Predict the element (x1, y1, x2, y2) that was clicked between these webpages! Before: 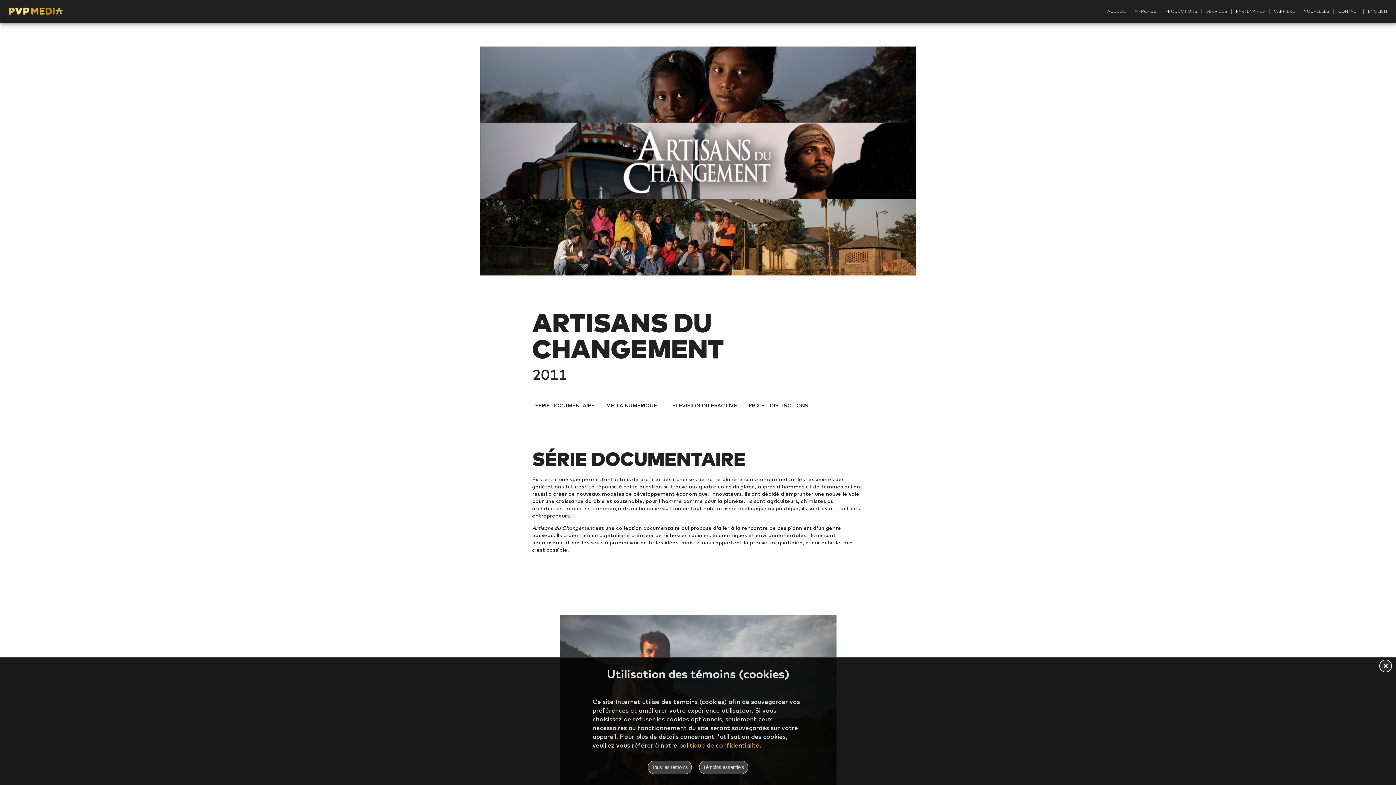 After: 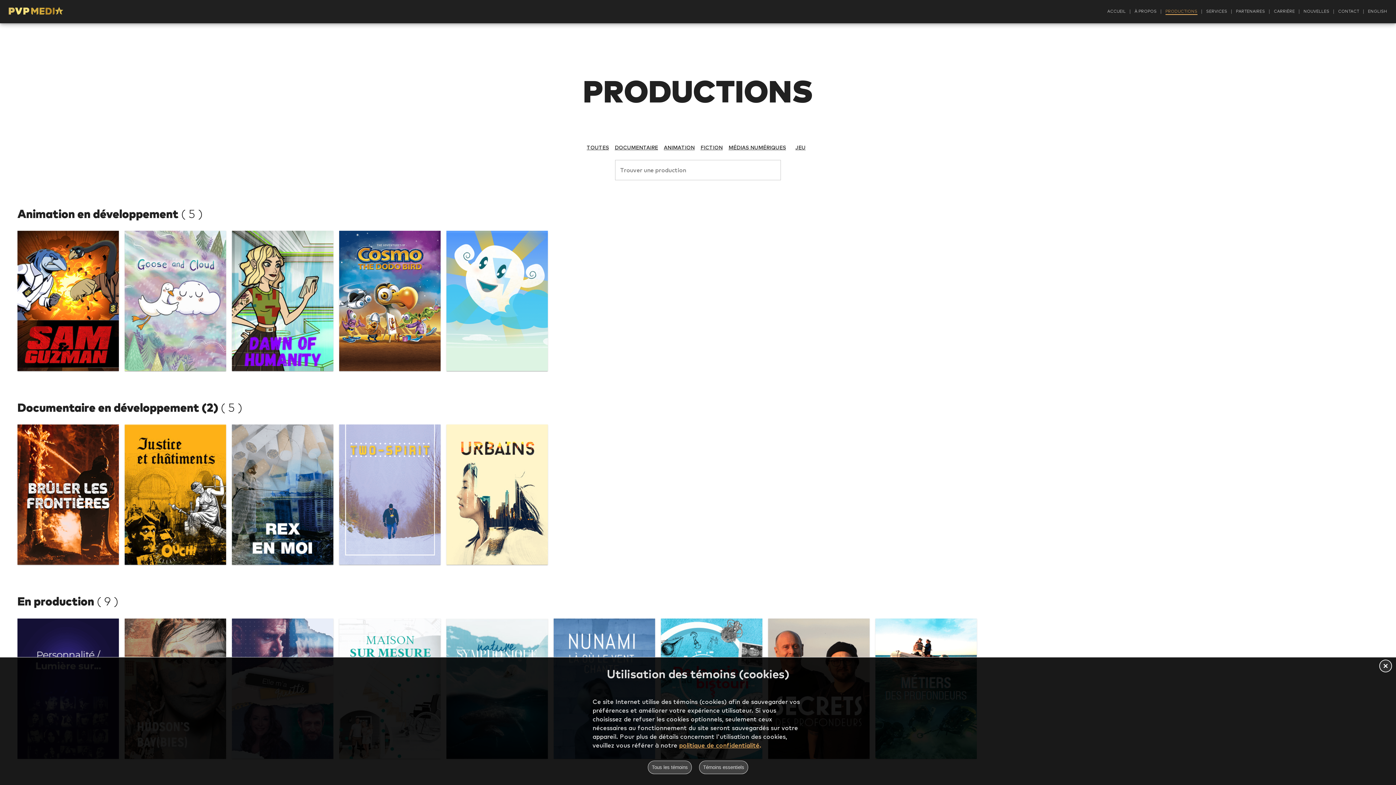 Action: label: PRODUCTIONS bbox: (1165, 8, 1197, 14)